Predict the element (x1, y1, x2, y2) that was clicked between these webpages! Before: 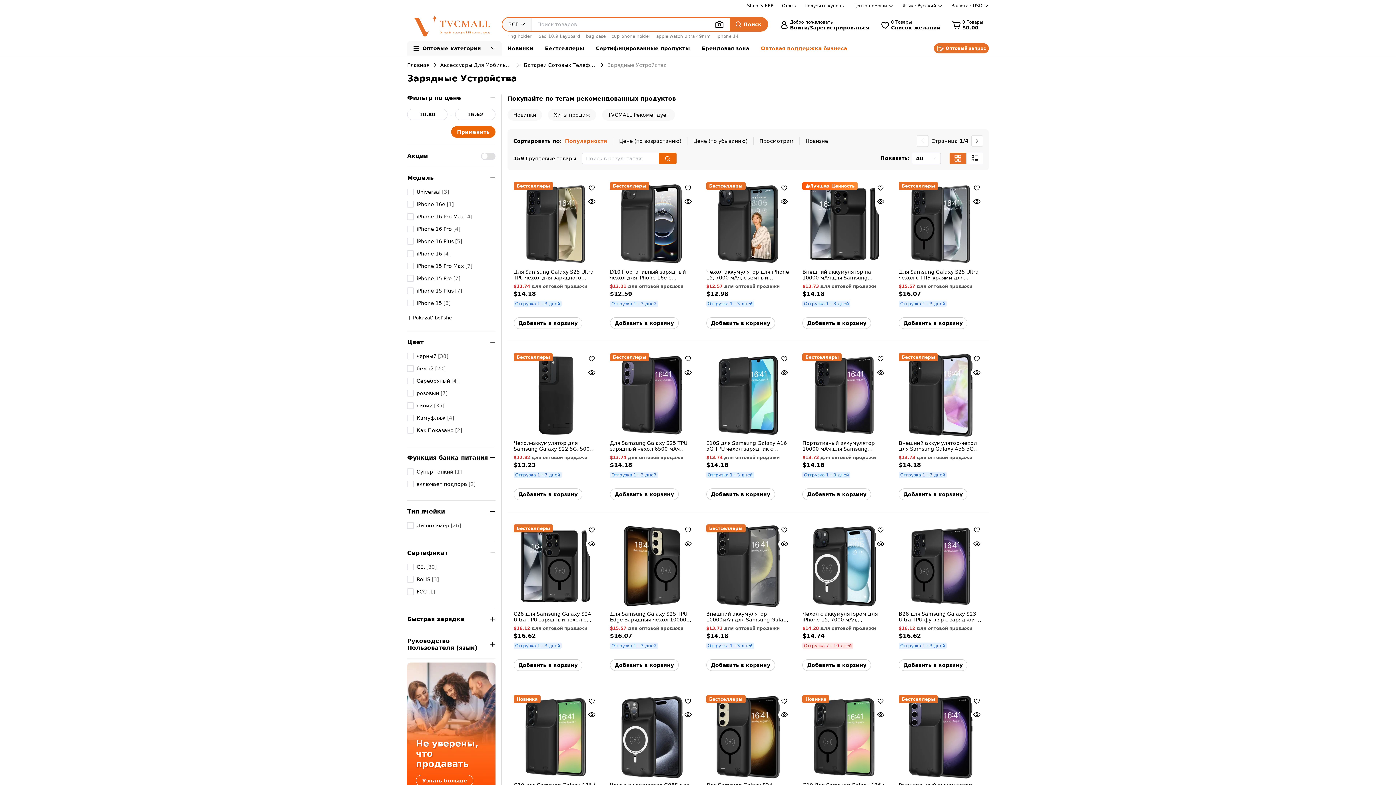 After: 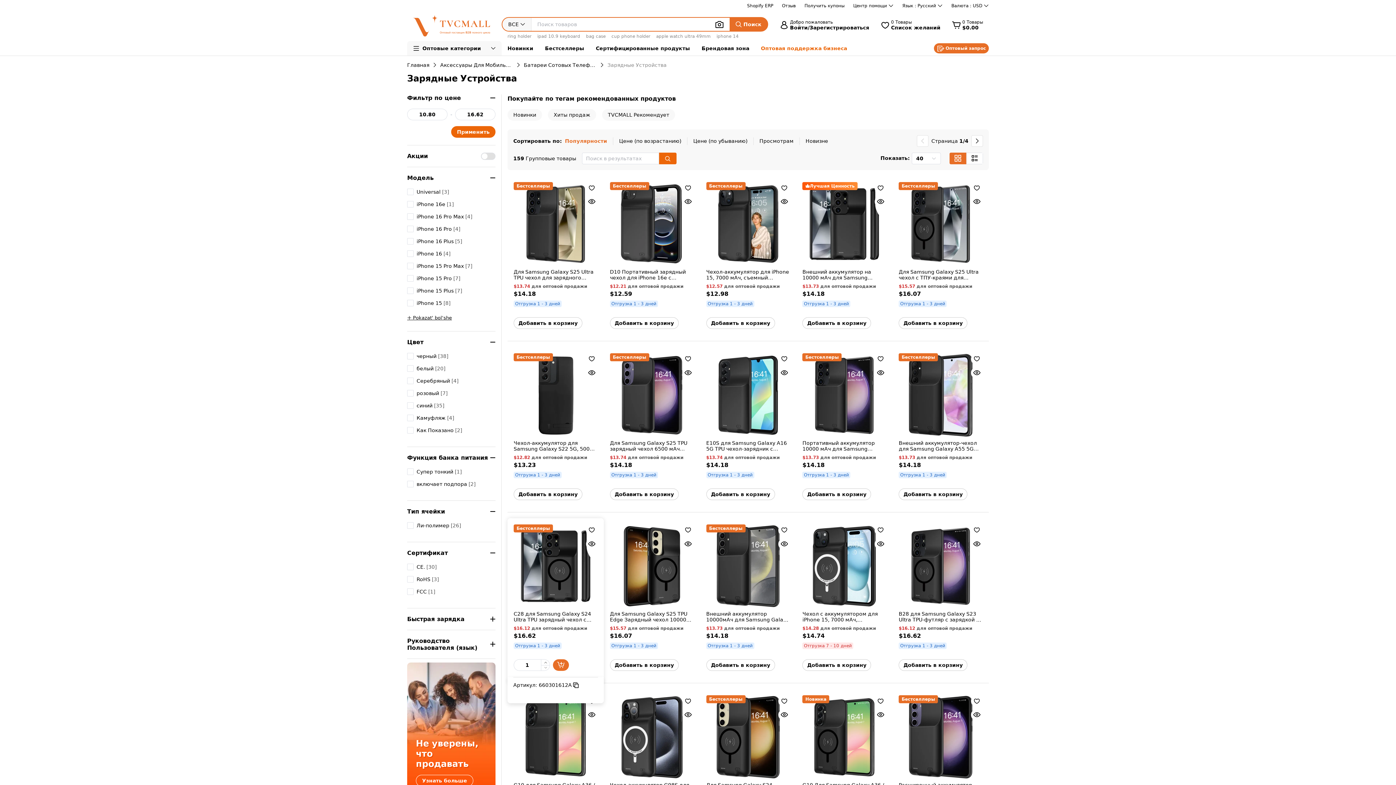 Action: bbox: (513, 524, 597, 623) label: C28 для Samsung Galaxy S24 Ultra TPU зарядный чехол с функцией магнитной зарядки, 10000 мАч